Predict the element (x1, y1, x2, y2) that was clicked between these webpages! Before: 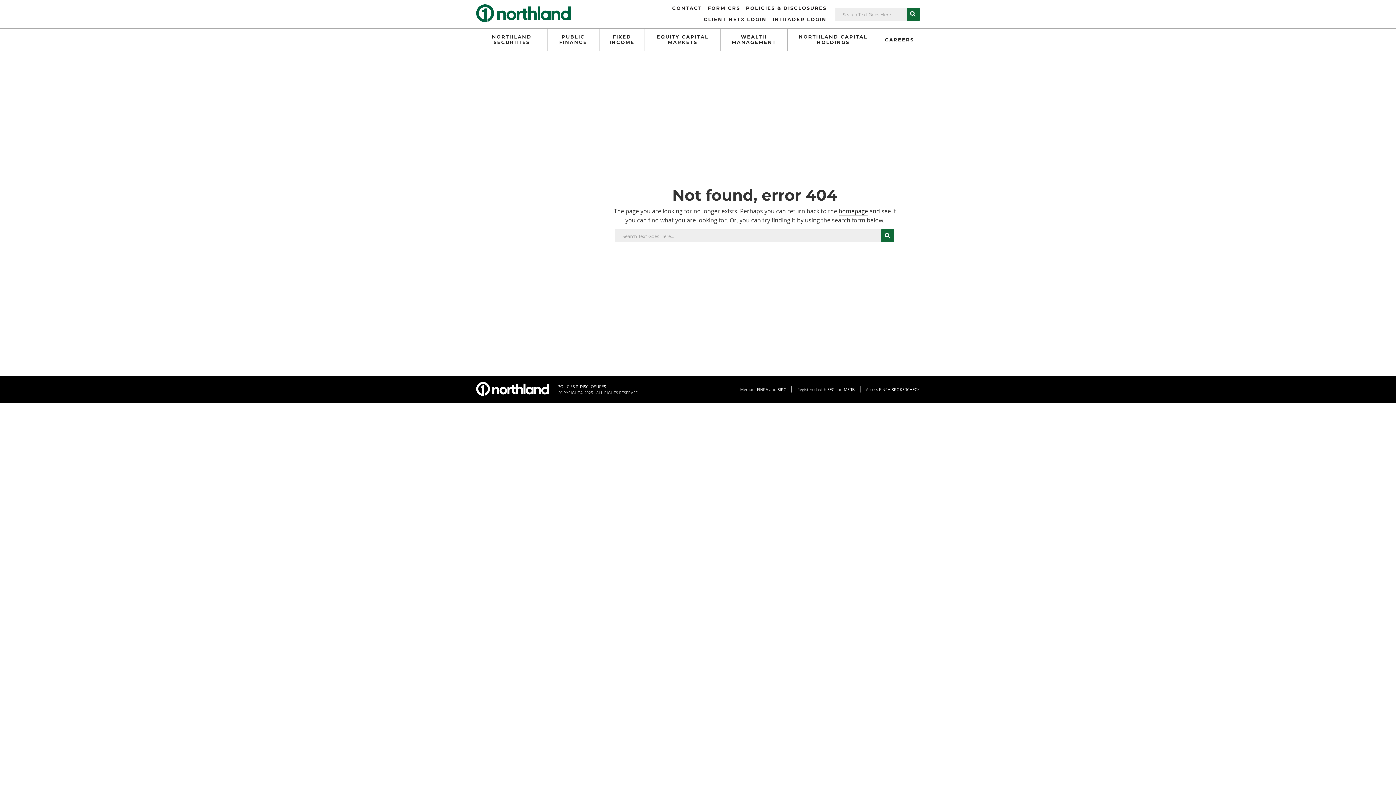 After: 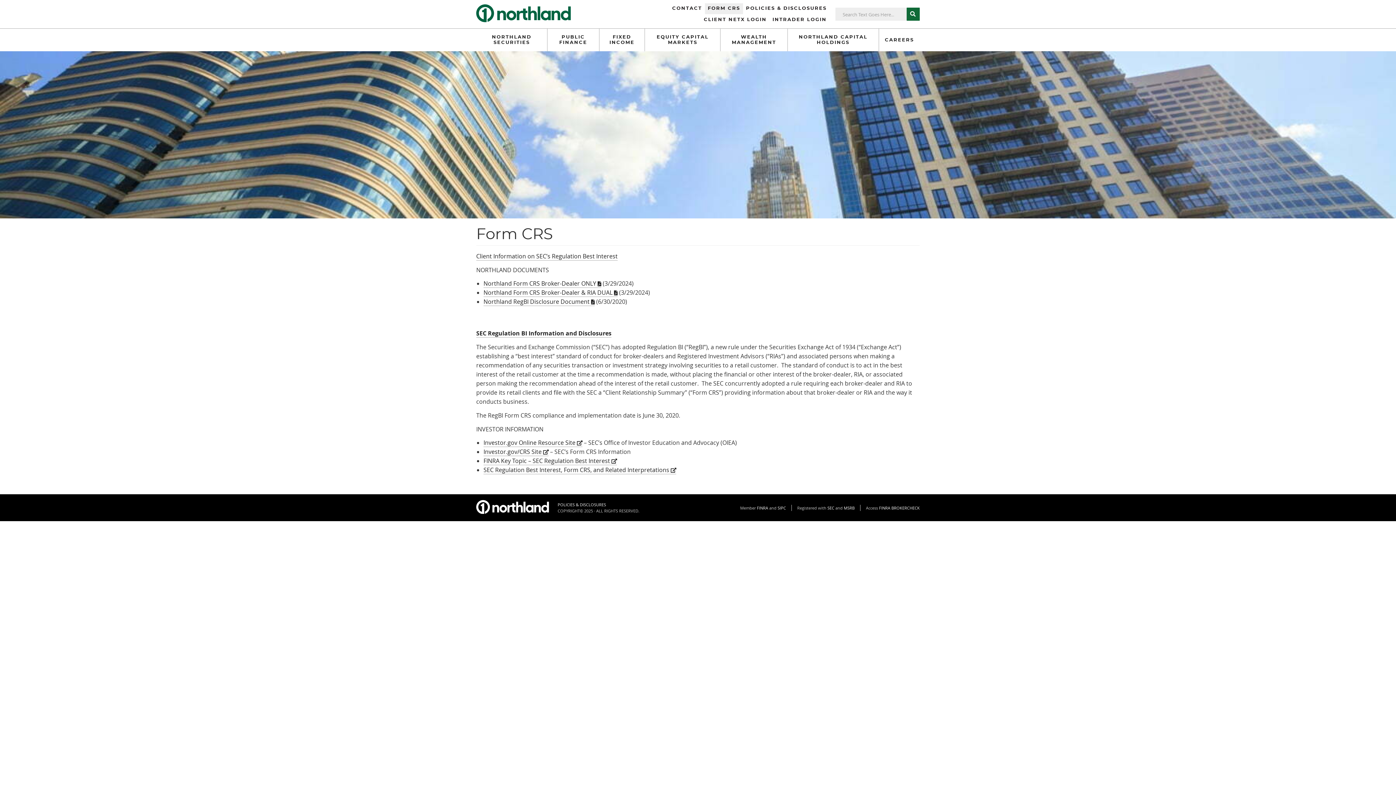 Action: label: FORM CRS bbox: (705, 3, 743, 14)